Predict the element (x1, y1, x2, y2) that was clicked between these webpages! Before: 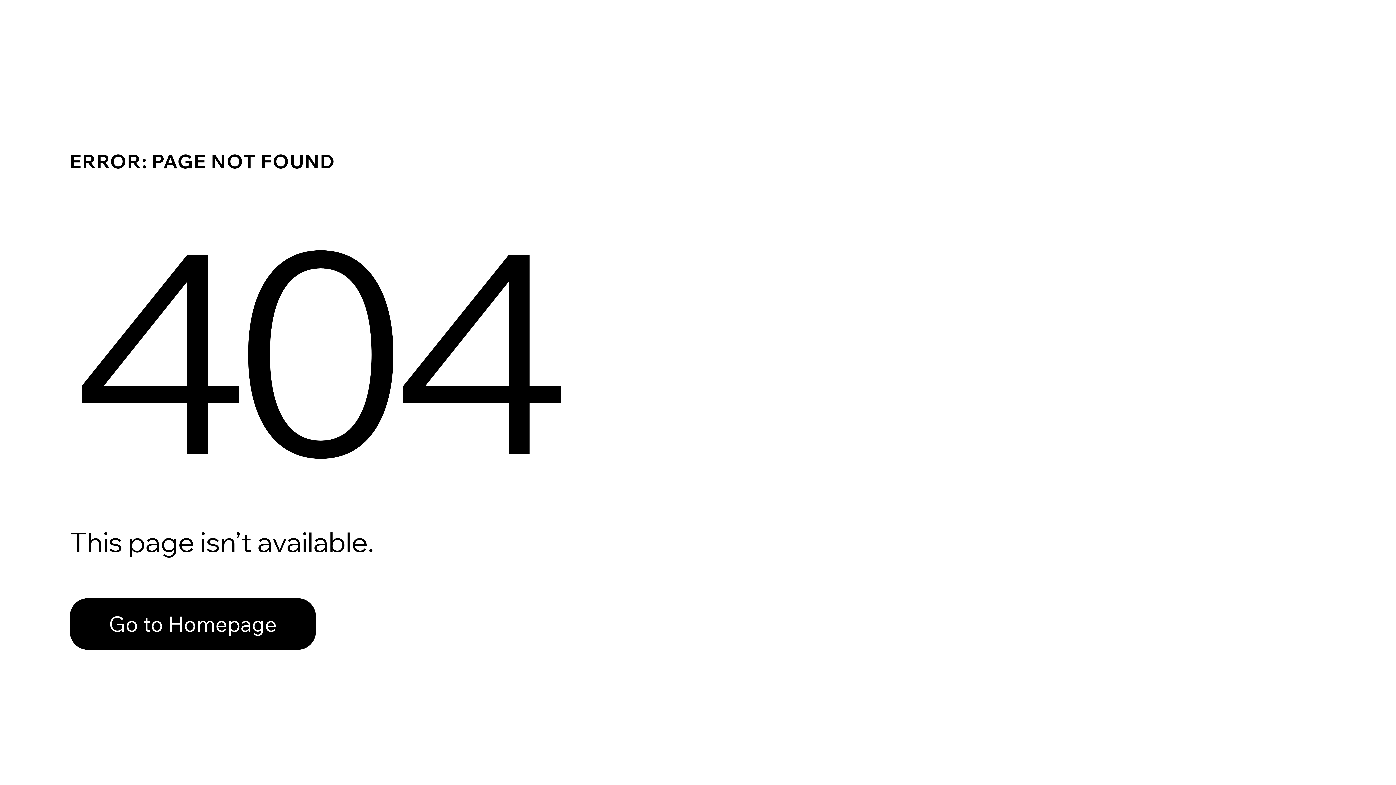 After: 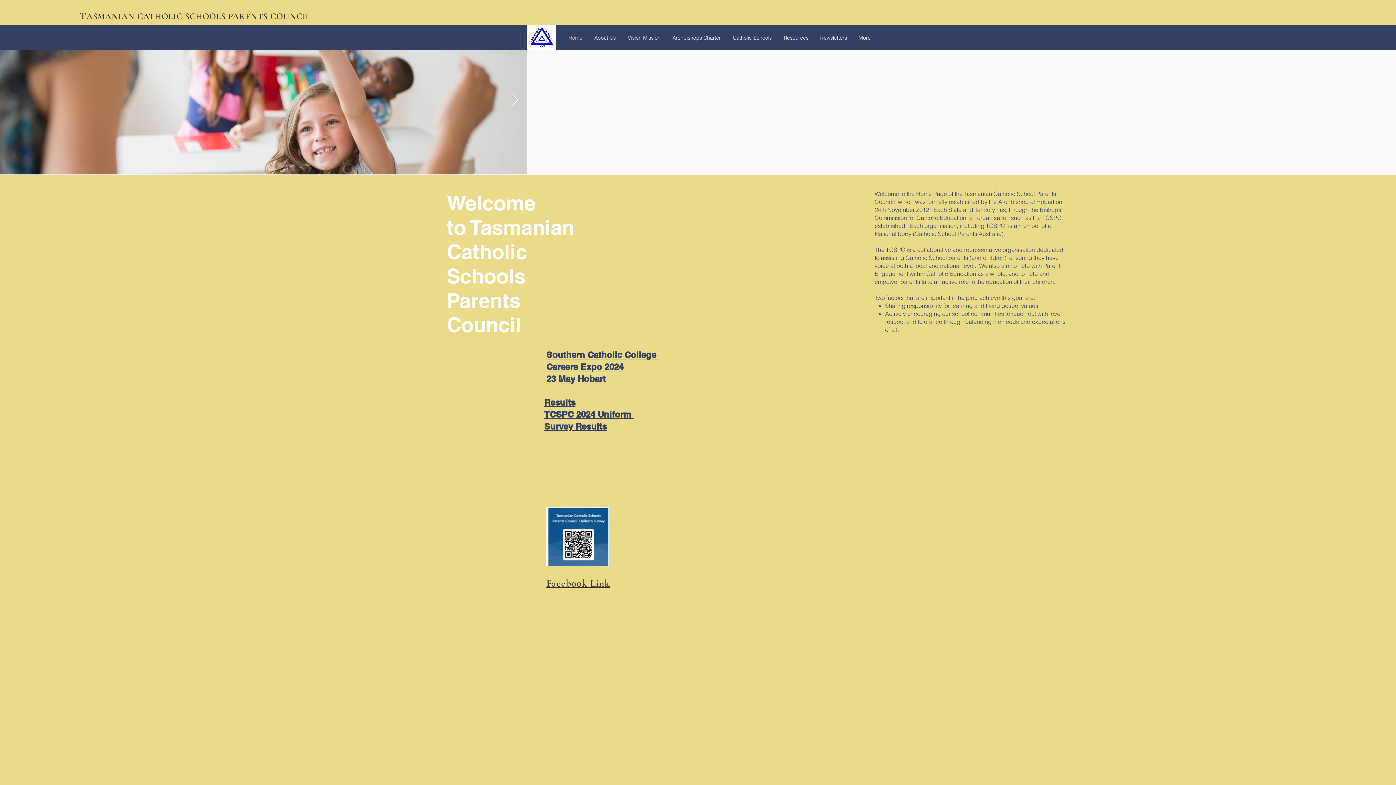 Action: label: Go to Homepage bbox: (69, 598, 316, 650)